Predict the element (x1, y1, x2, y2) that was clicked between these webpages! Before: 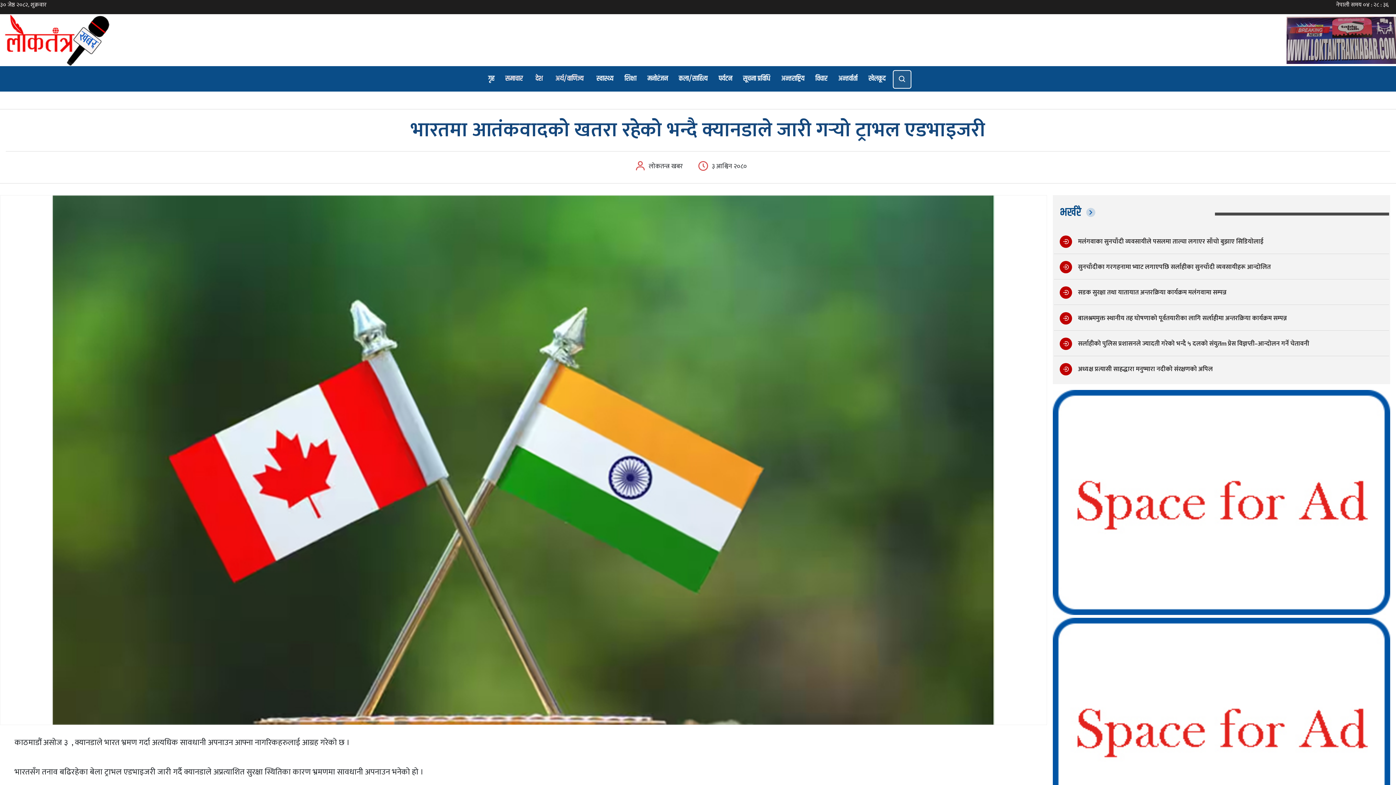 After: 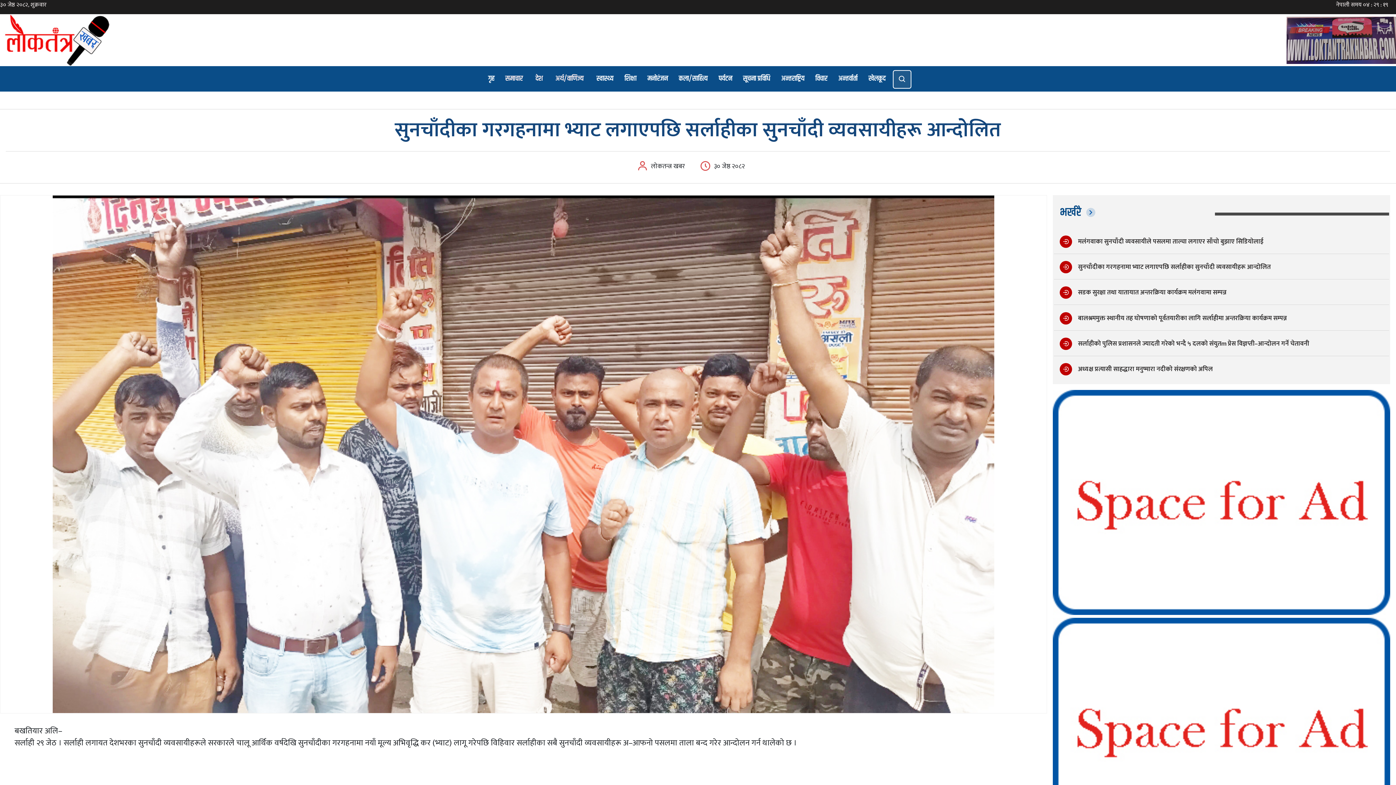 Action: bbox: (1057, 261, 1270, 273) label: सुनचाँदीका गरगहनामा भ्याट लगाएपछि सर्लाहीका सुनचाँदी व्यवसायीहरू आन्दोलित